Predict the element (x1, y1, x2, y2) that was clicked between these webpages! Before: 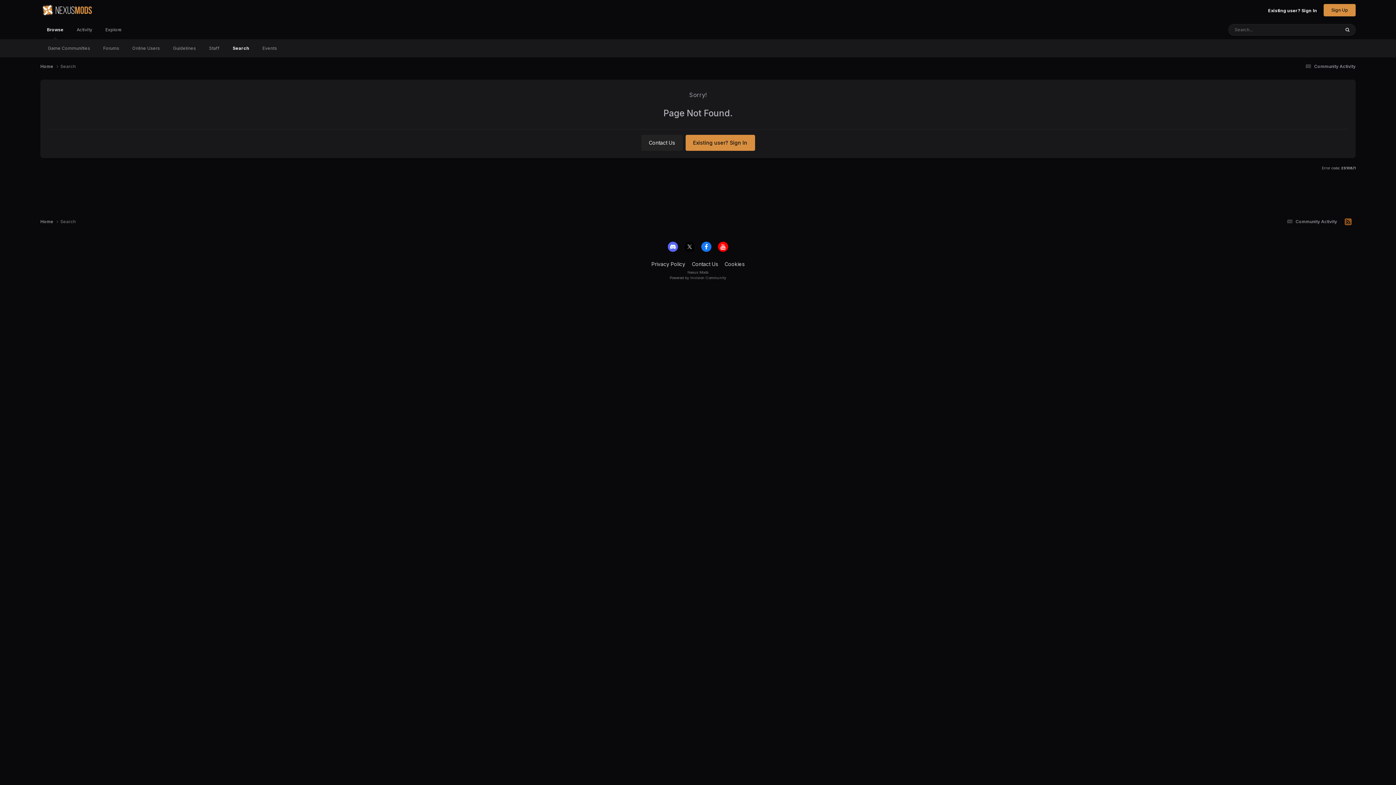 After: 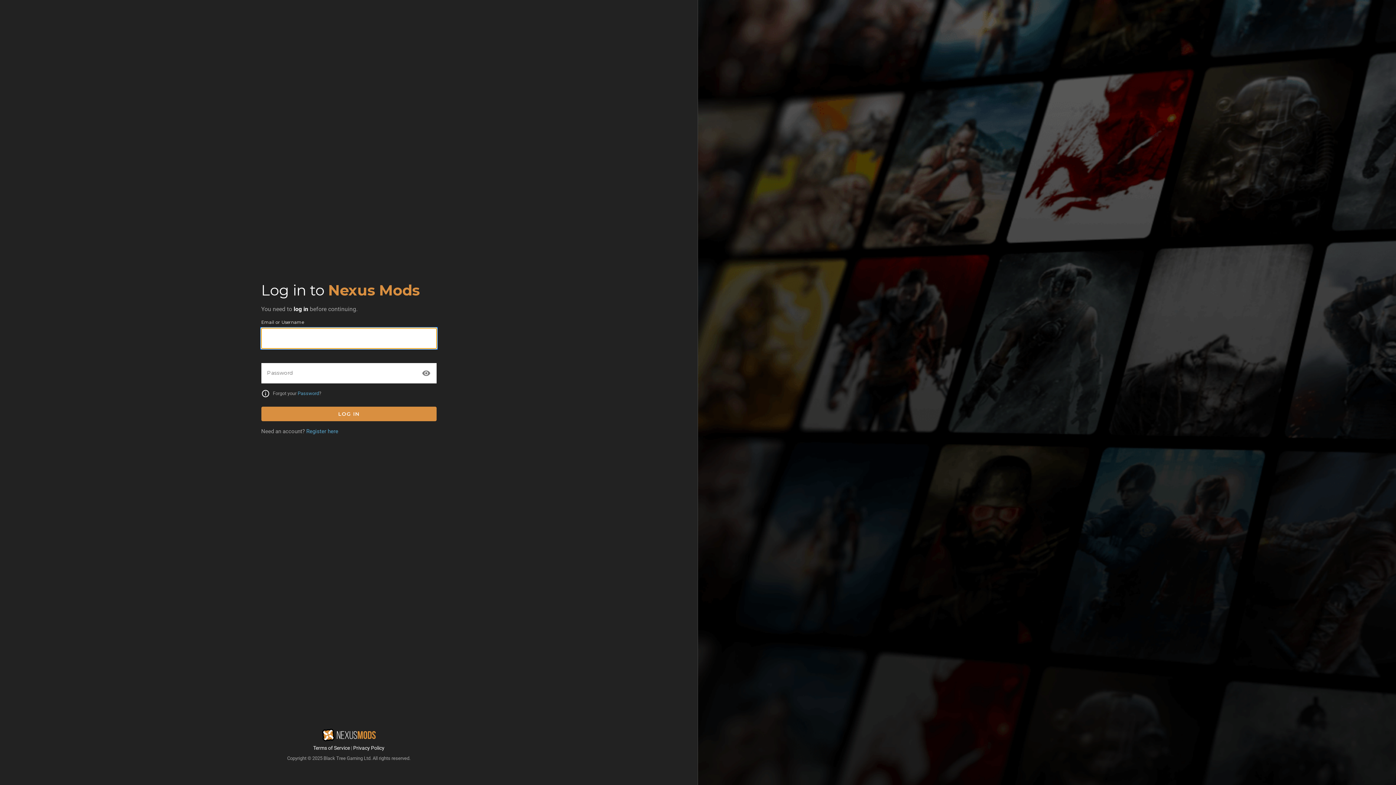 Action: bbox: (1268, 7, 1317, 13) label: Existing user? Sign In